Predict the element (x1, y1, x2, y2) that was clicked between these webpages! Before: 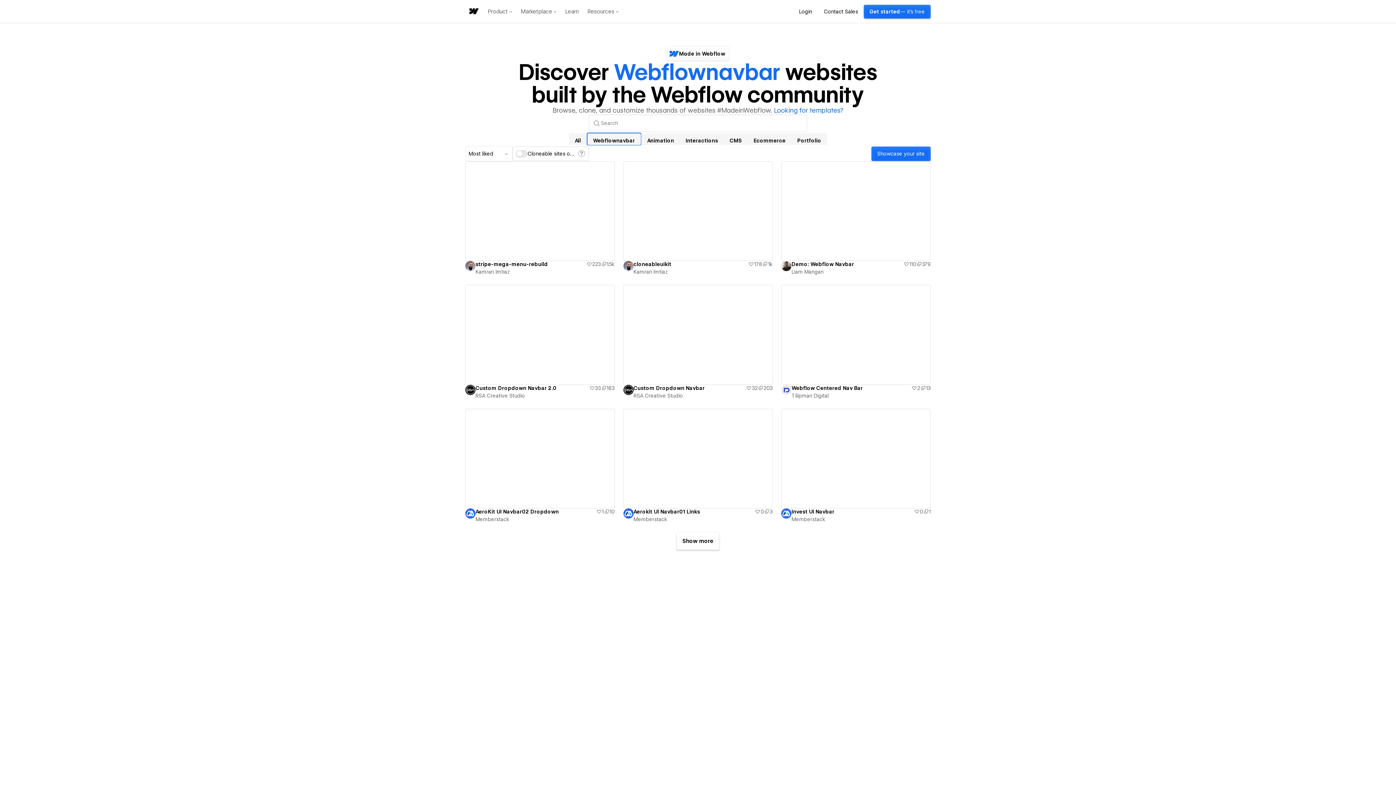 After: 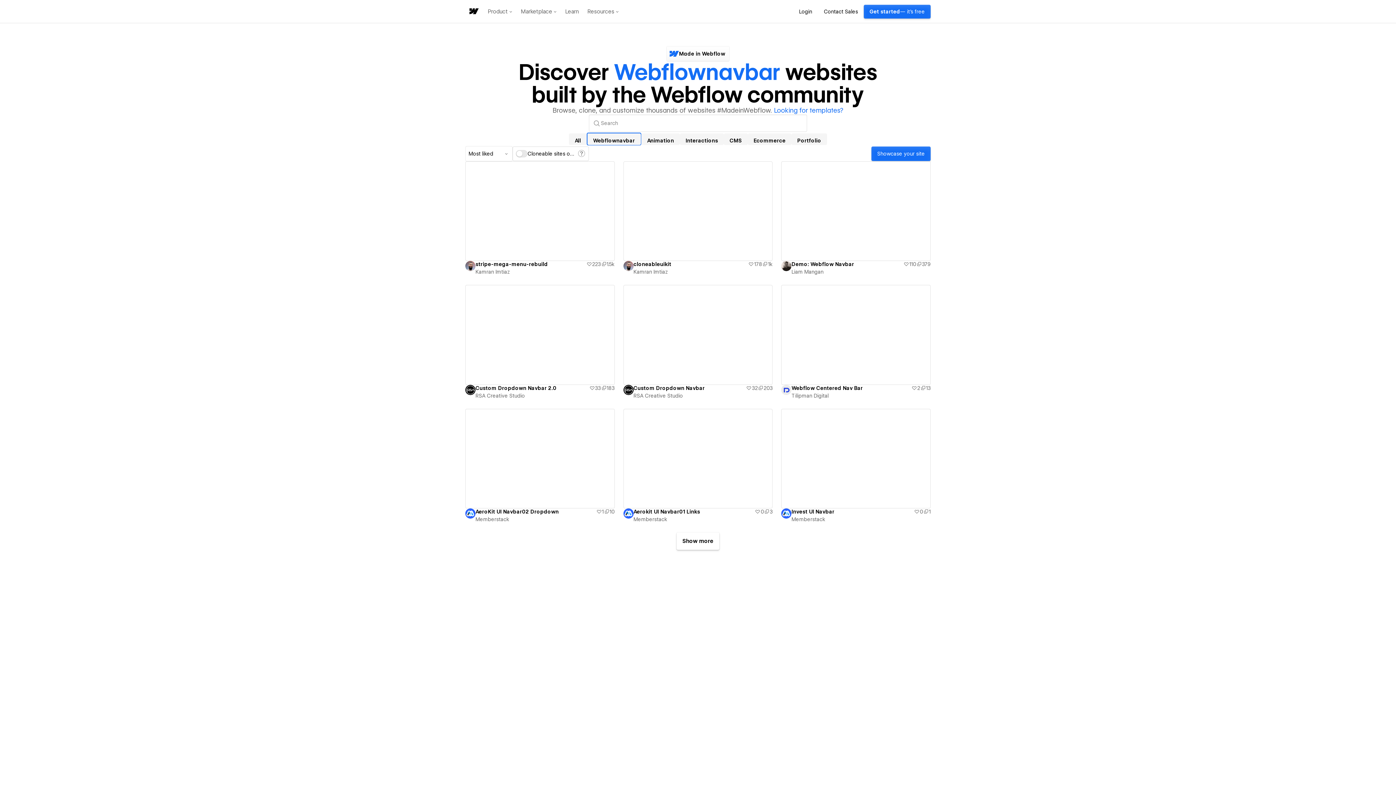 Action: bbox: (475, 261, 586, 267) label: stripe-mega-menu-rebuild